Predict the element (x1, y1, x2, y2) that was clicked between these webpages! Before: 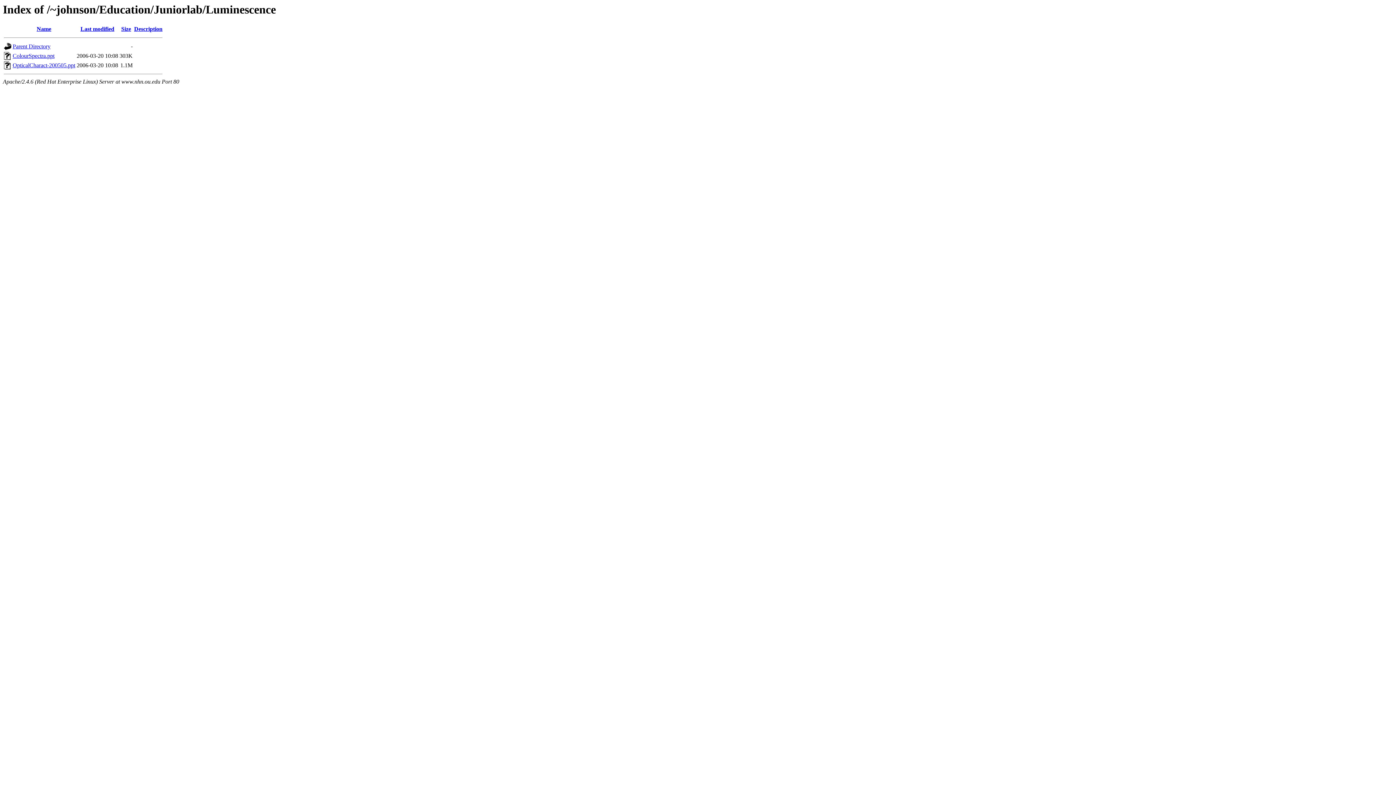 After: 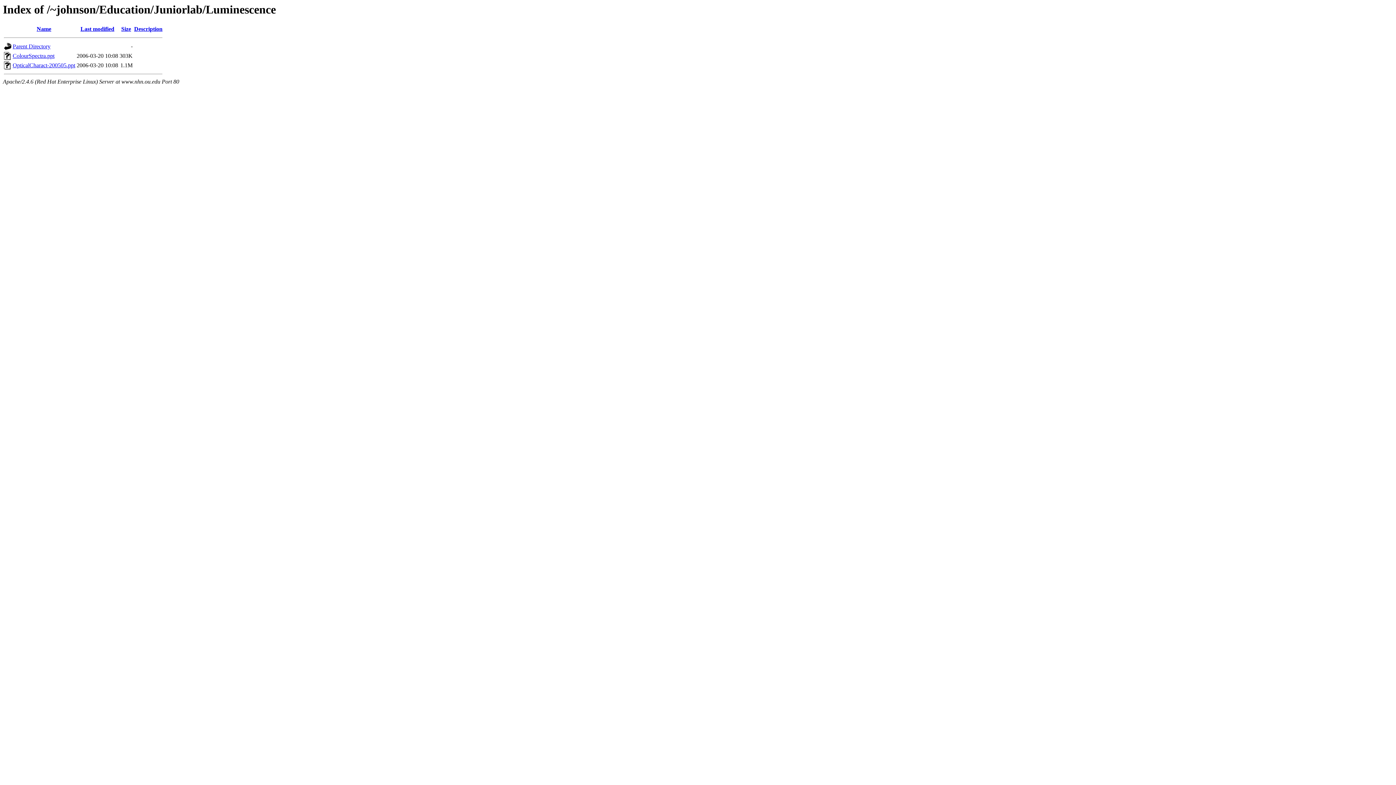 Action: label: Name bbox: (36, 25, 51, 32)